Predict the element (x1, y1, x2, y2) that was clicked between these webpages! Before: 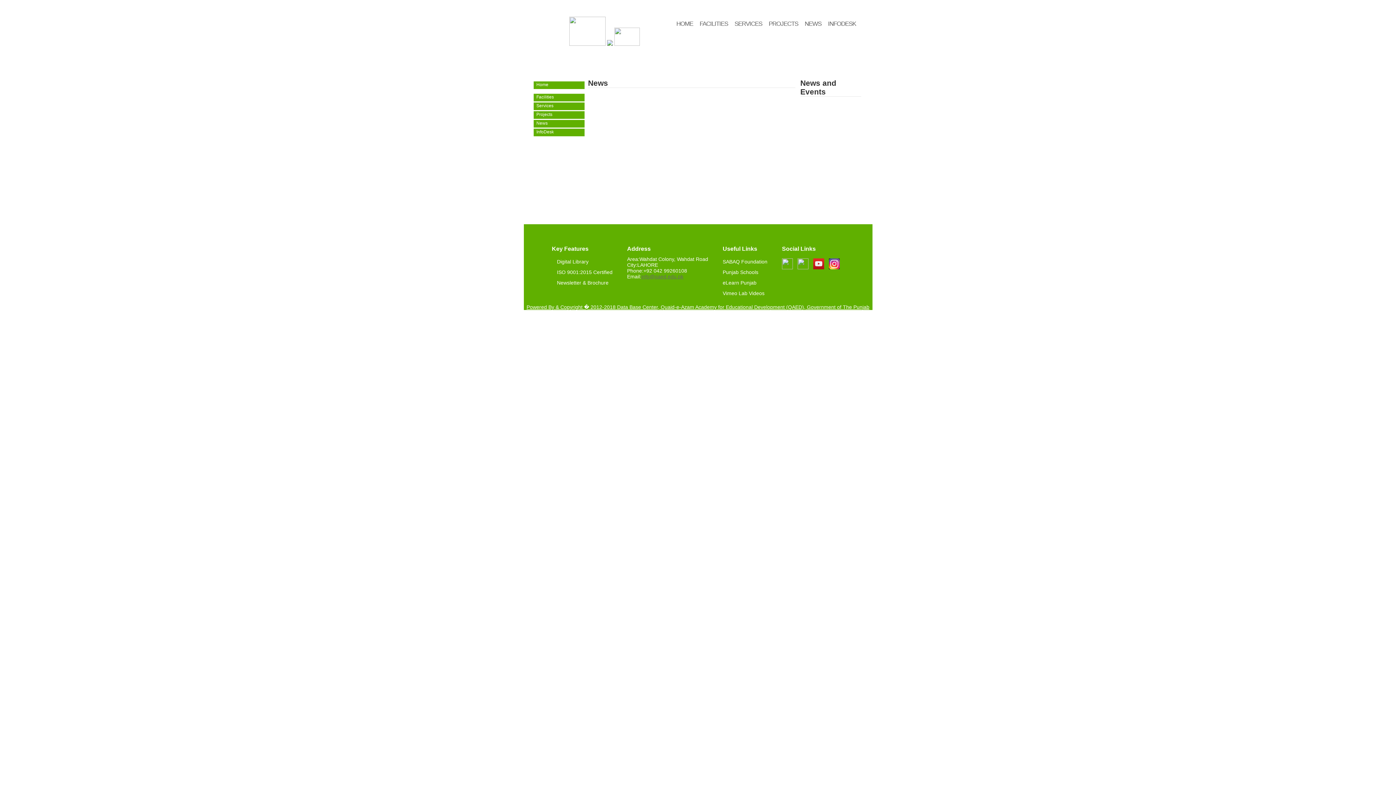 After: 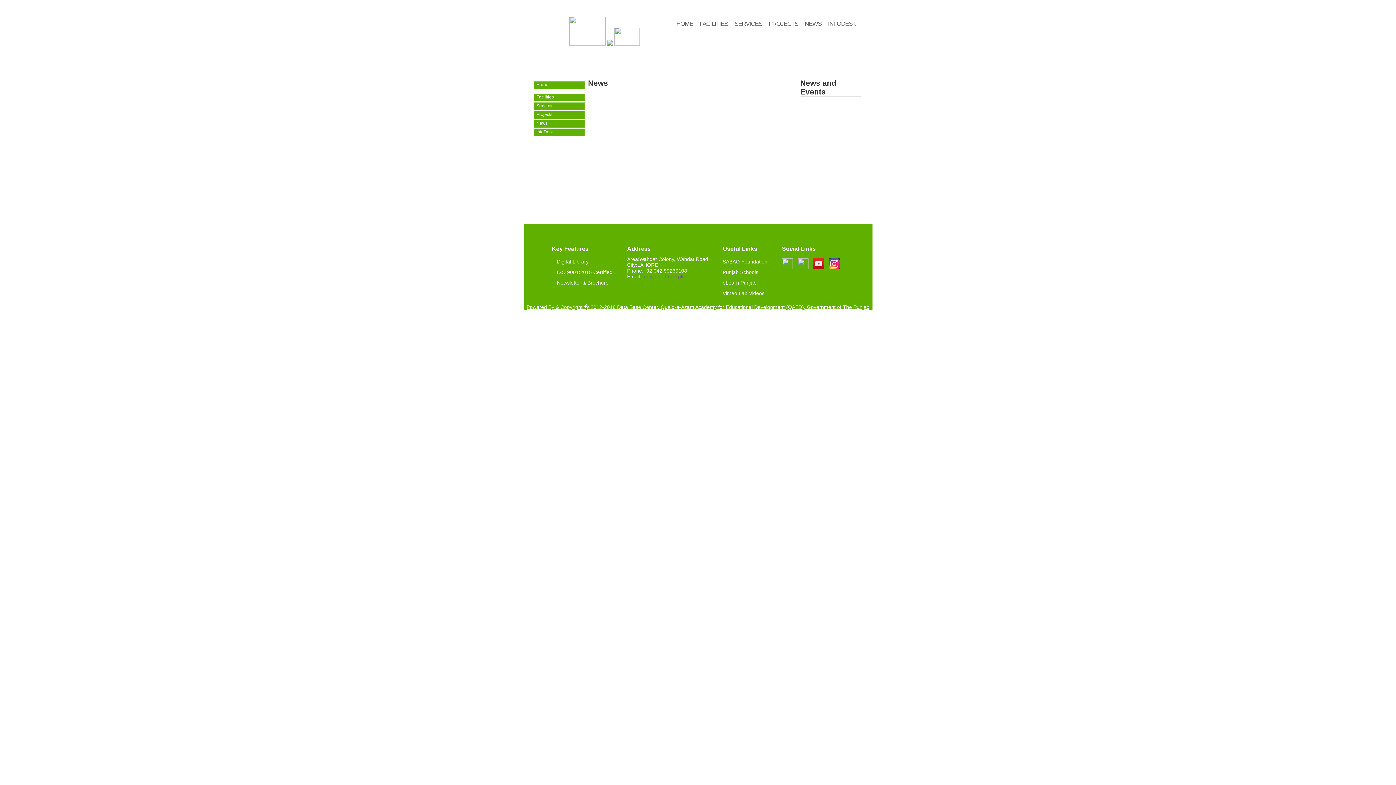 Action: bbox: (797, 256, 812, 269)